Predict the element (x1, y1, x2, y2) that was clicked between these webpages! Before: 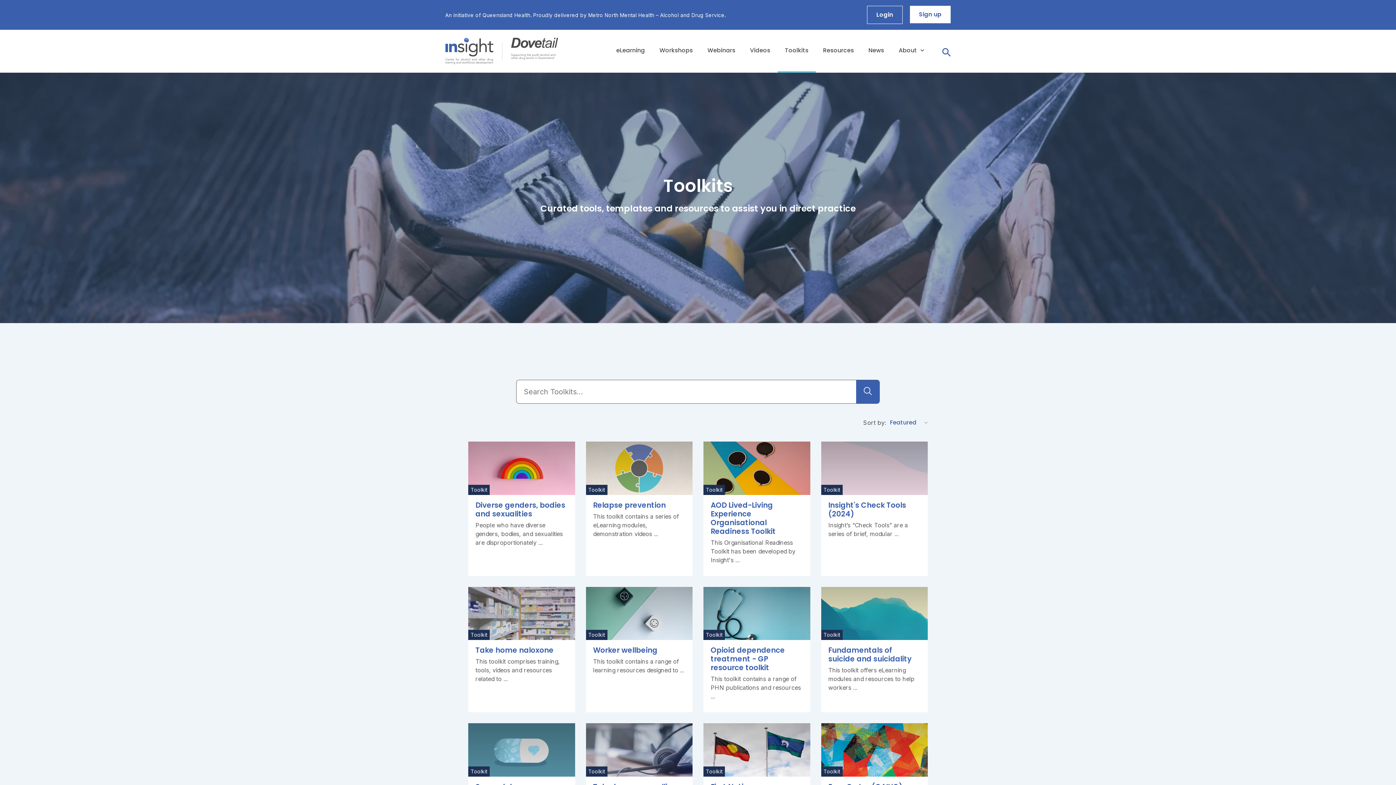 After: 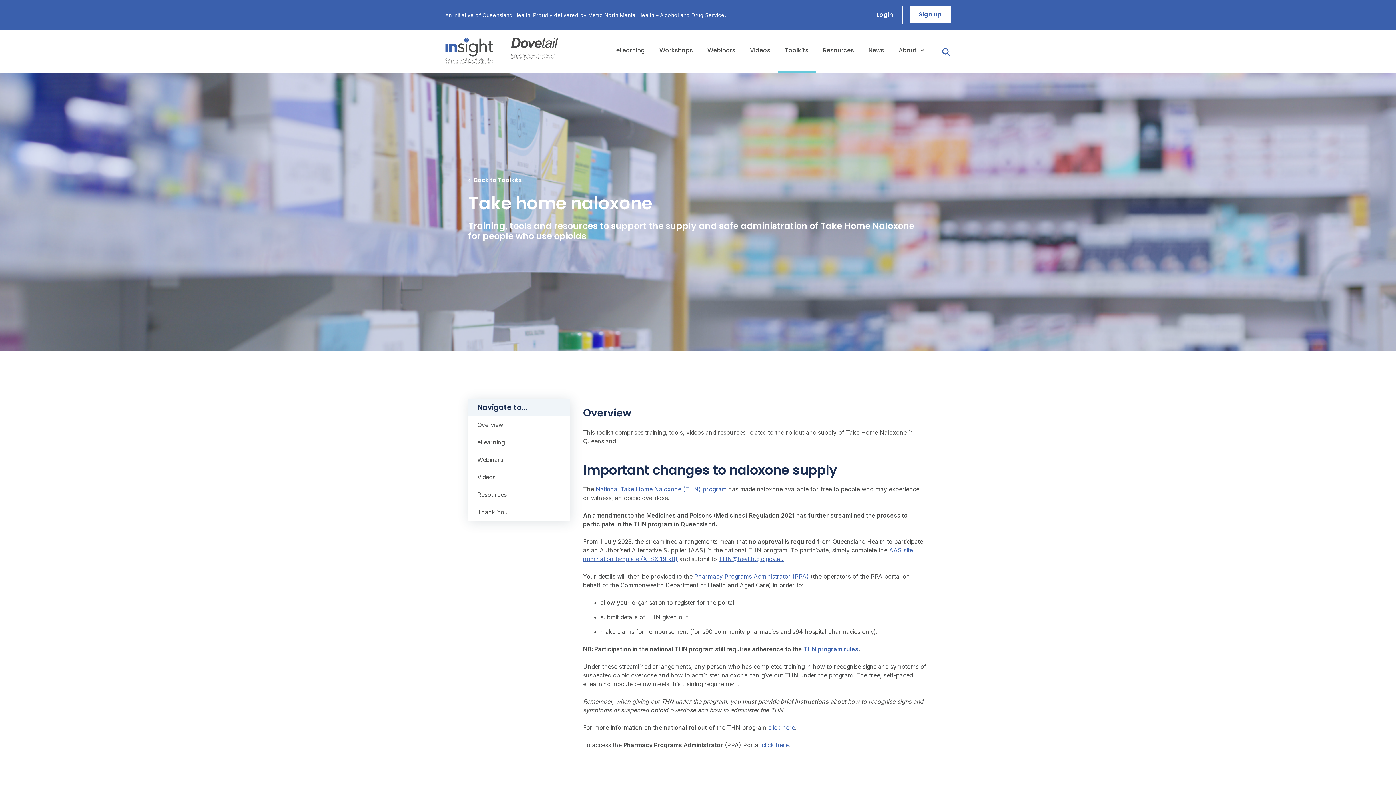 Action: label: Toolkit
Take home naloxone
This toolkit comprises training, tools, videos and resources related to ... bbox: (468, 587, 575, 712)